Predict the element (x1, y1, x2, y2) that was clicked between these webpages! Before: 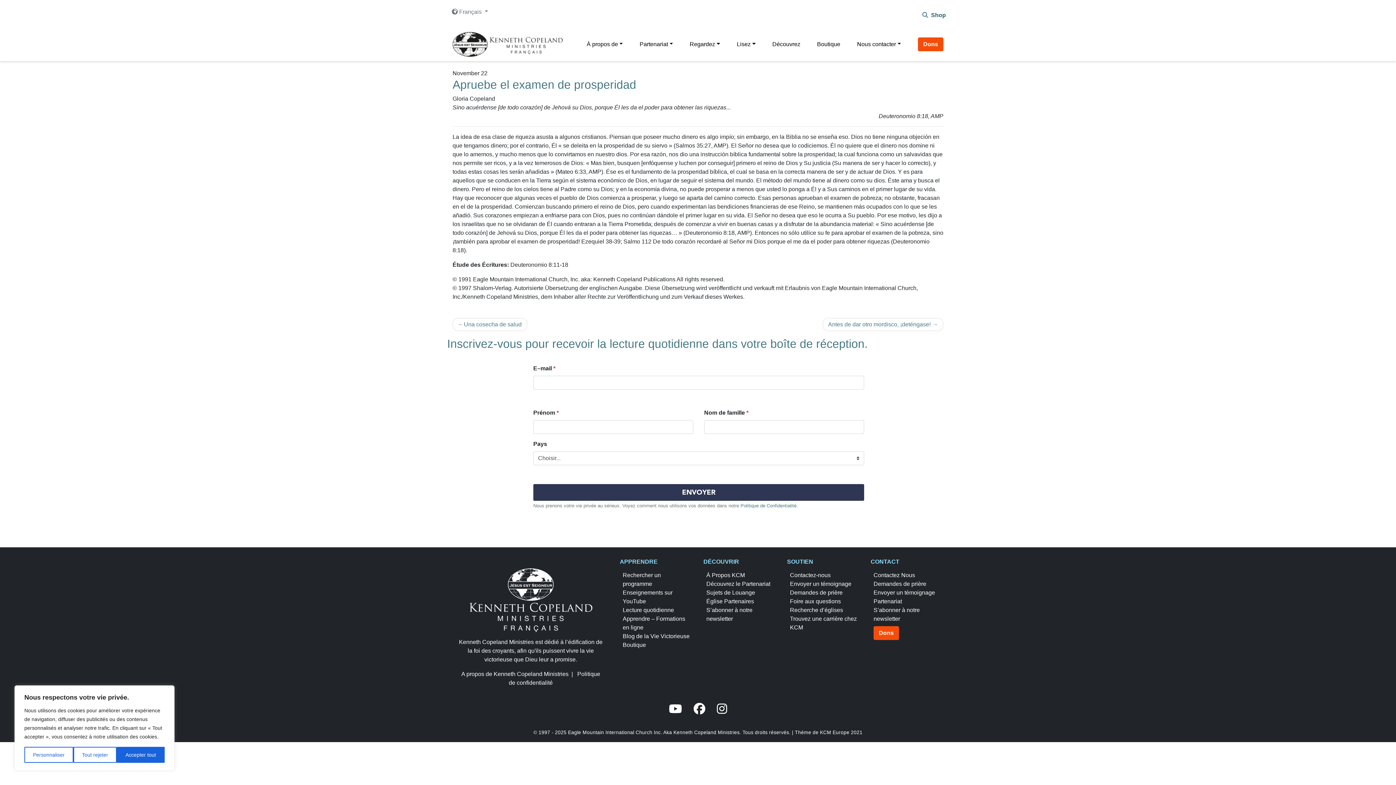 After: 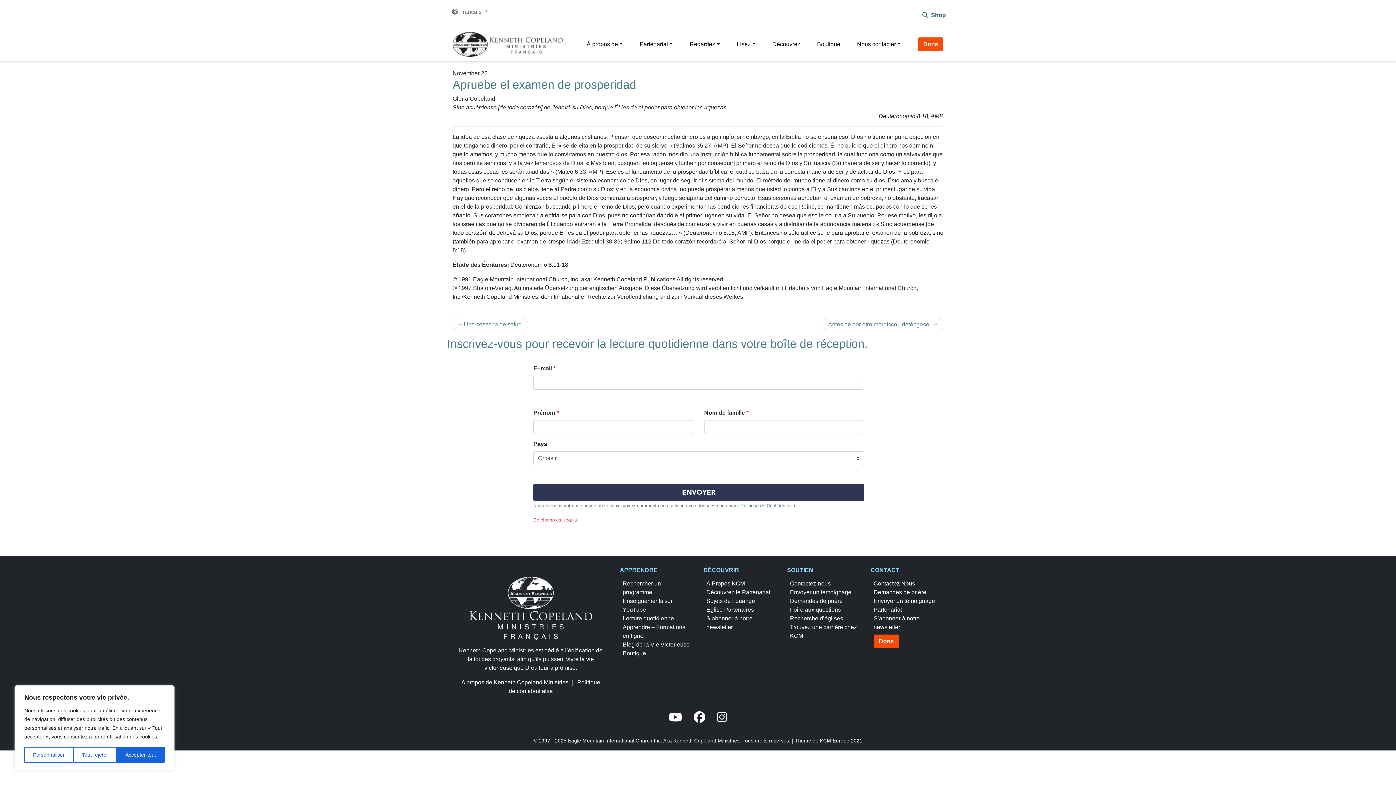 Action: label: Shop bbox: (928, 7, 949, 22)